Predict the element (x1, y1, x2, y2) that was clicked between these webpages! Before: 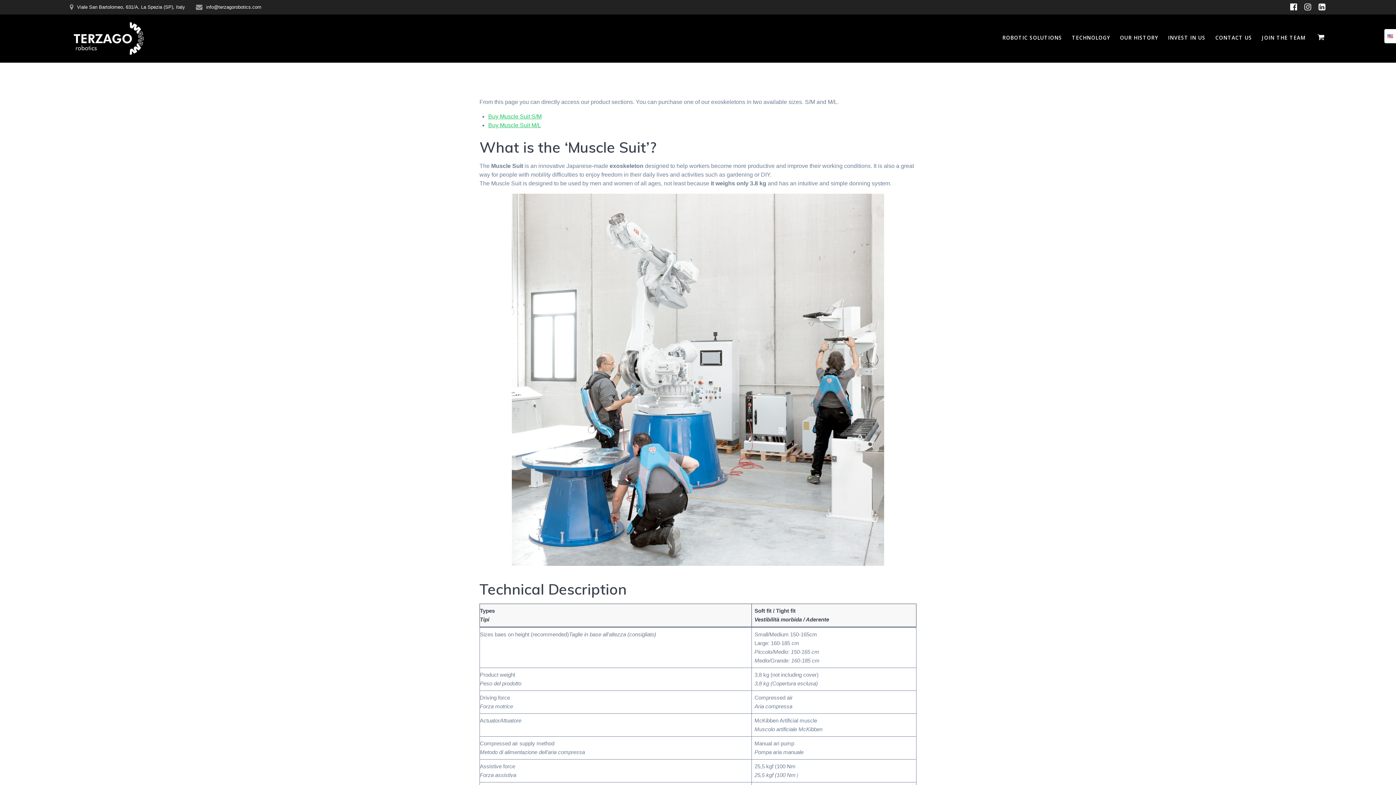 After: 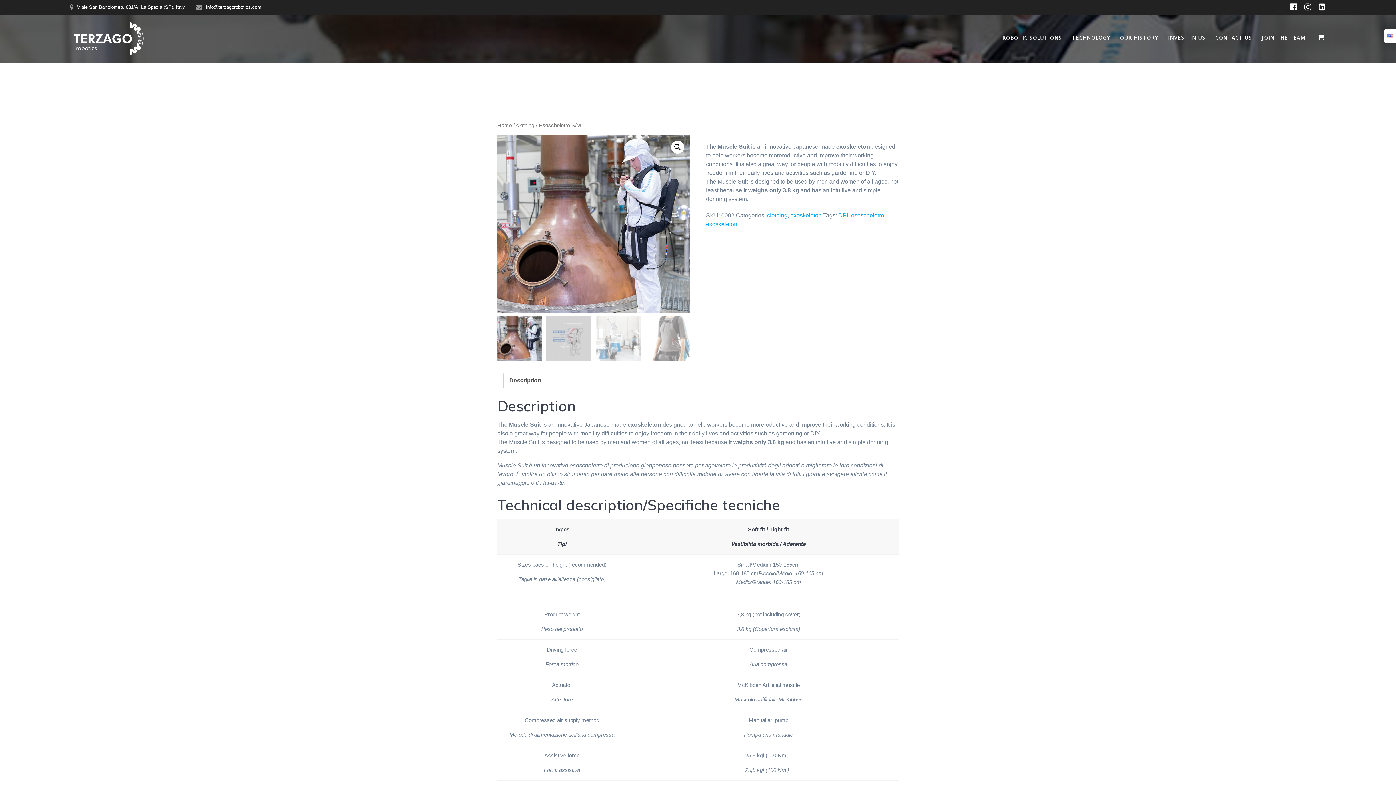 Action: label: Buy Muscle Suit S/M bbox: (488, 113, 541, 119)